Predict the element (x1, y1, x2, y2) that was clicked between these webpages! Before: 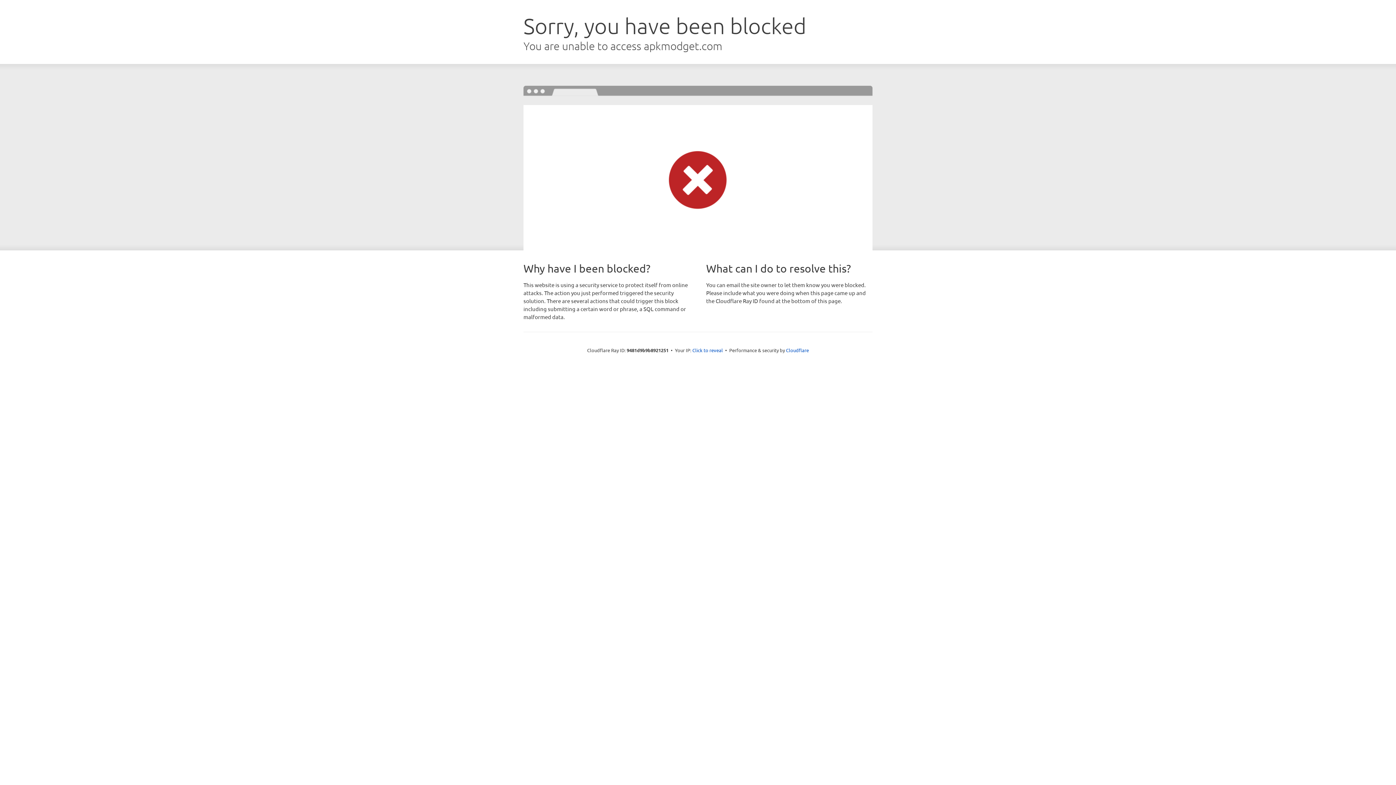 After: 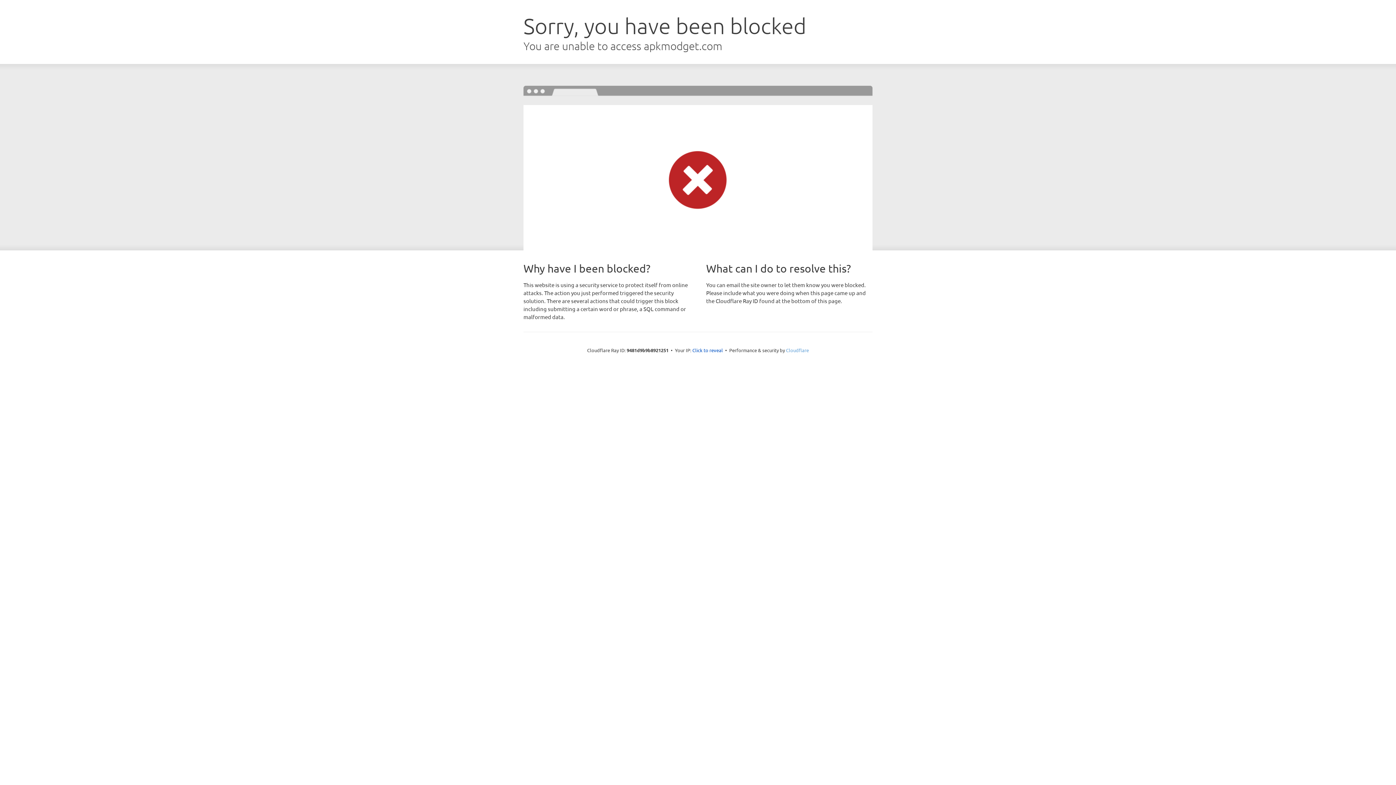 Action: label: Cloudflare bbox: (786, 347, 809, 353)